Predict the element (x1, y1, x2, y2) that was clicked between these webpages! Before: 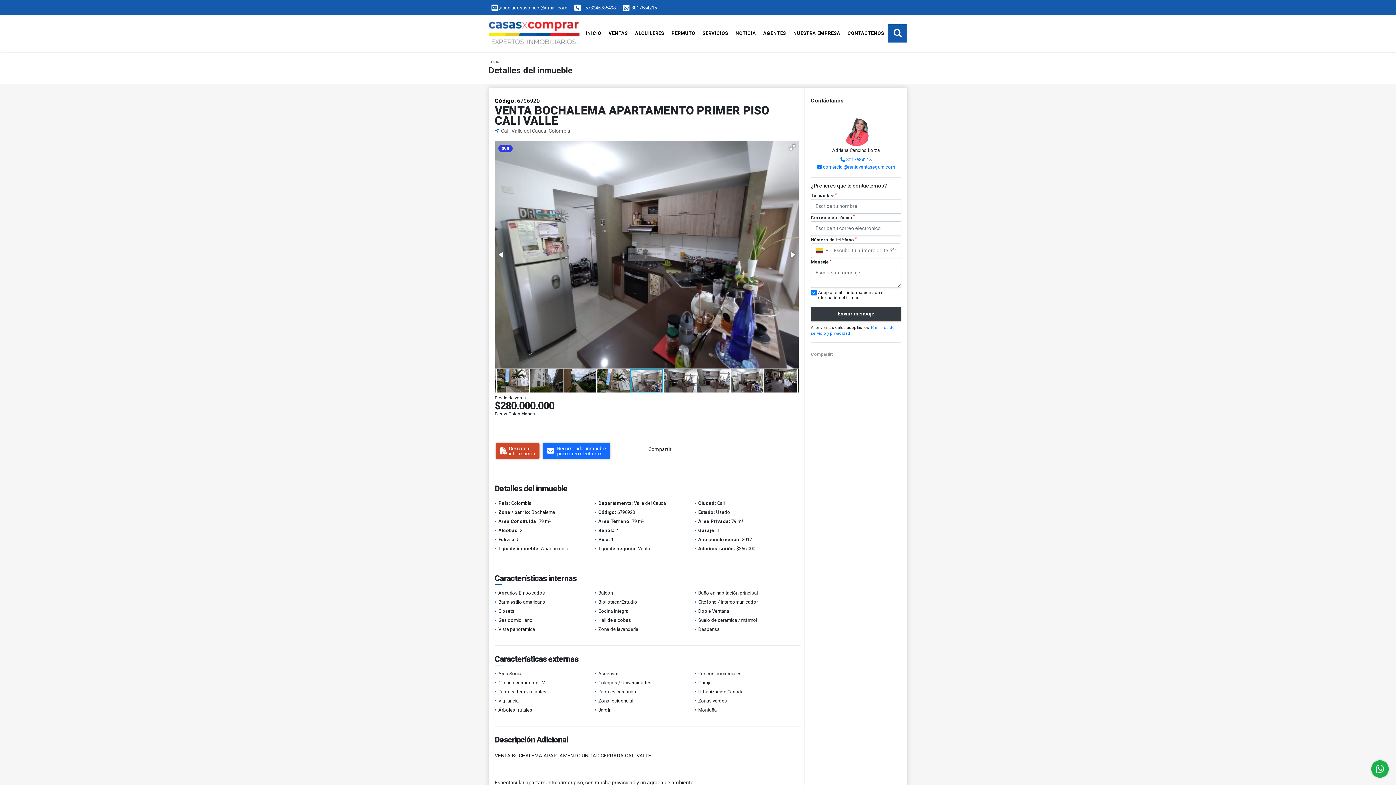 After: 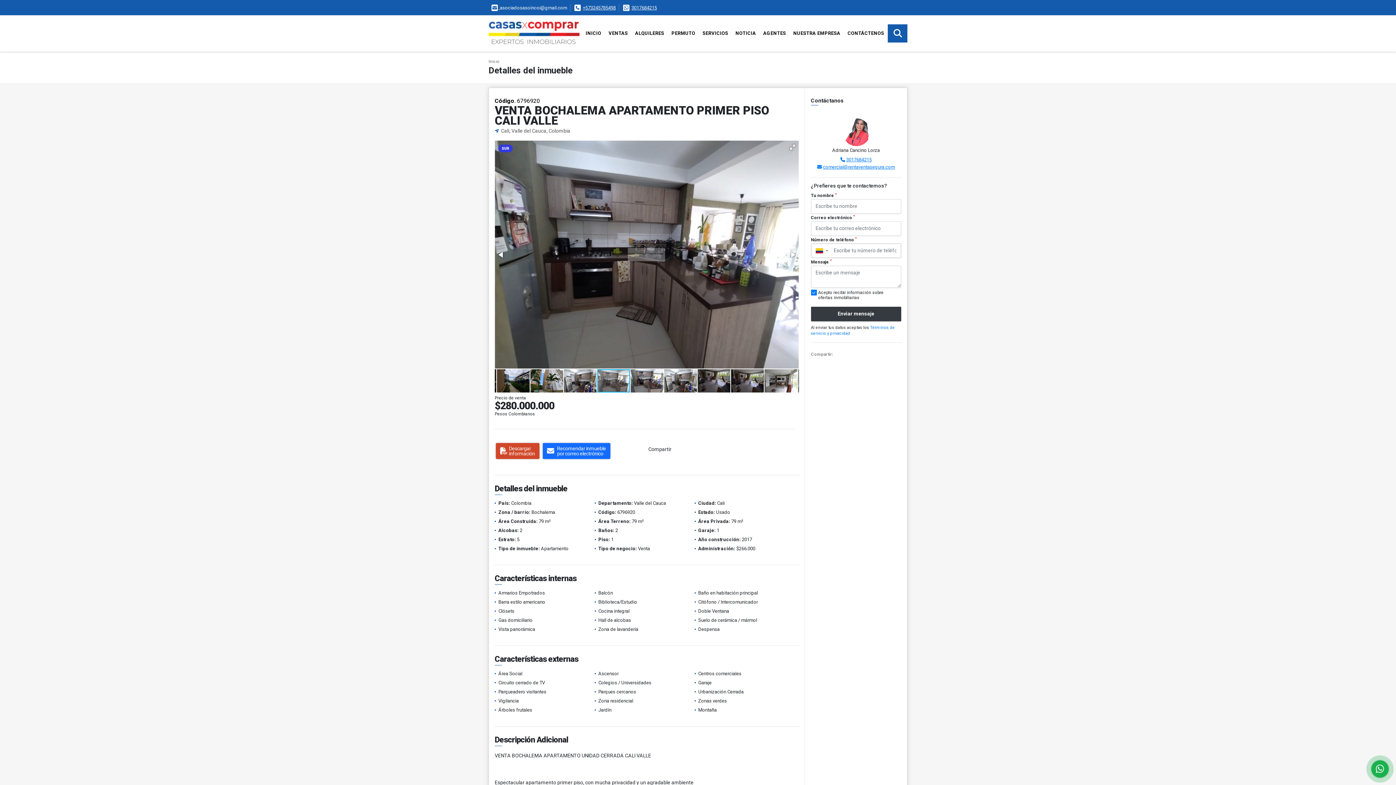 Action: bbox: (762, 368, 796, 393)